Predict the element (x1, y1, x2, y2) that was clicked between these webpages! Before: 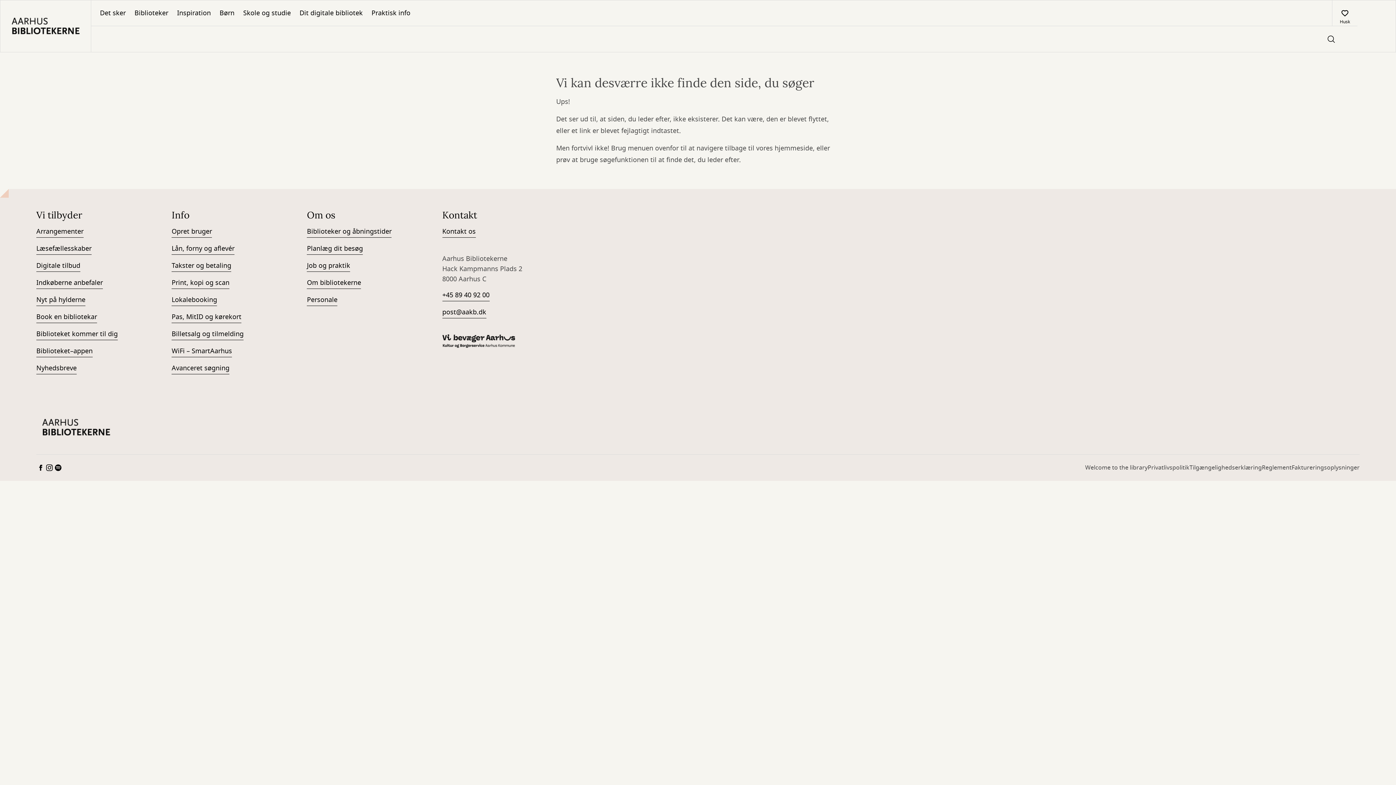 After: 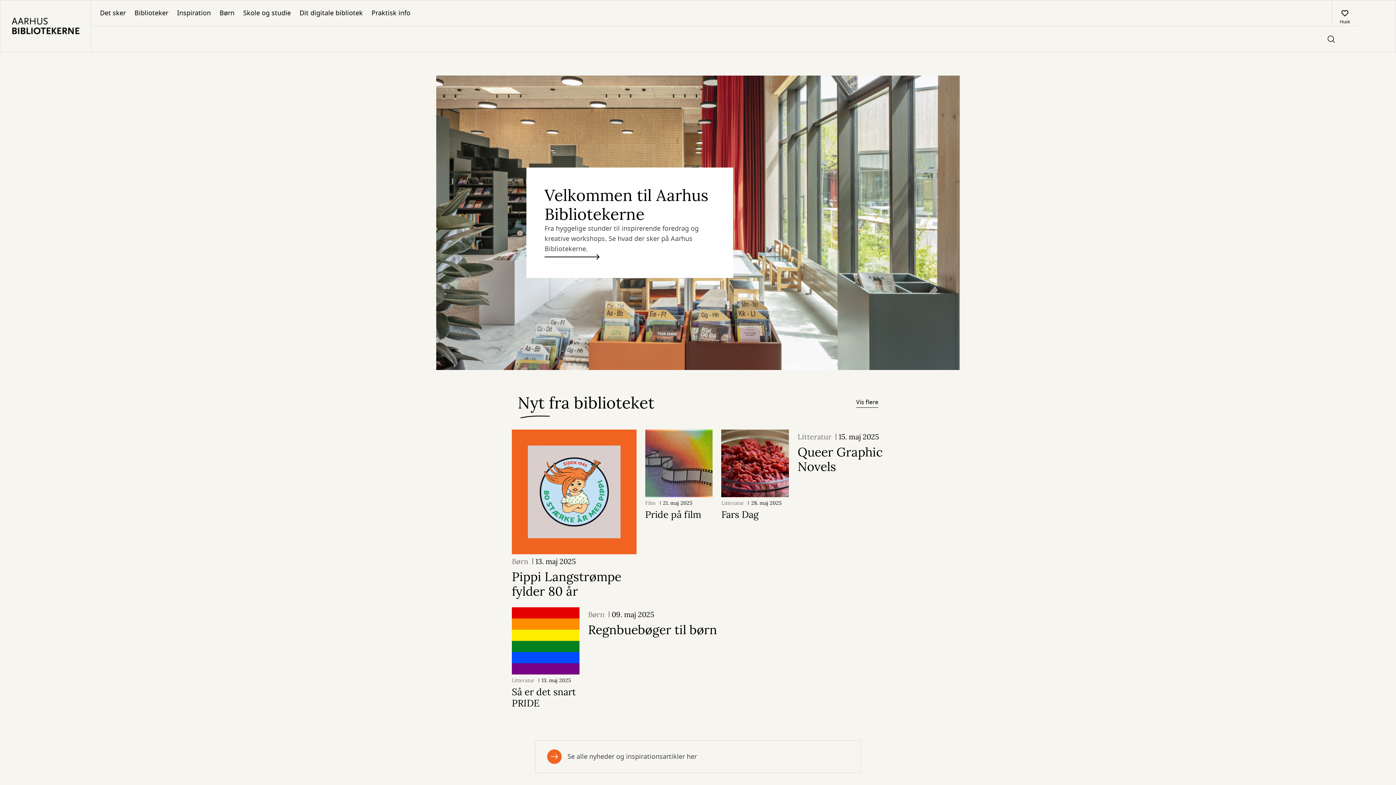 Action: label: Go to frontpage bbox: (0, 0, 90, 52)